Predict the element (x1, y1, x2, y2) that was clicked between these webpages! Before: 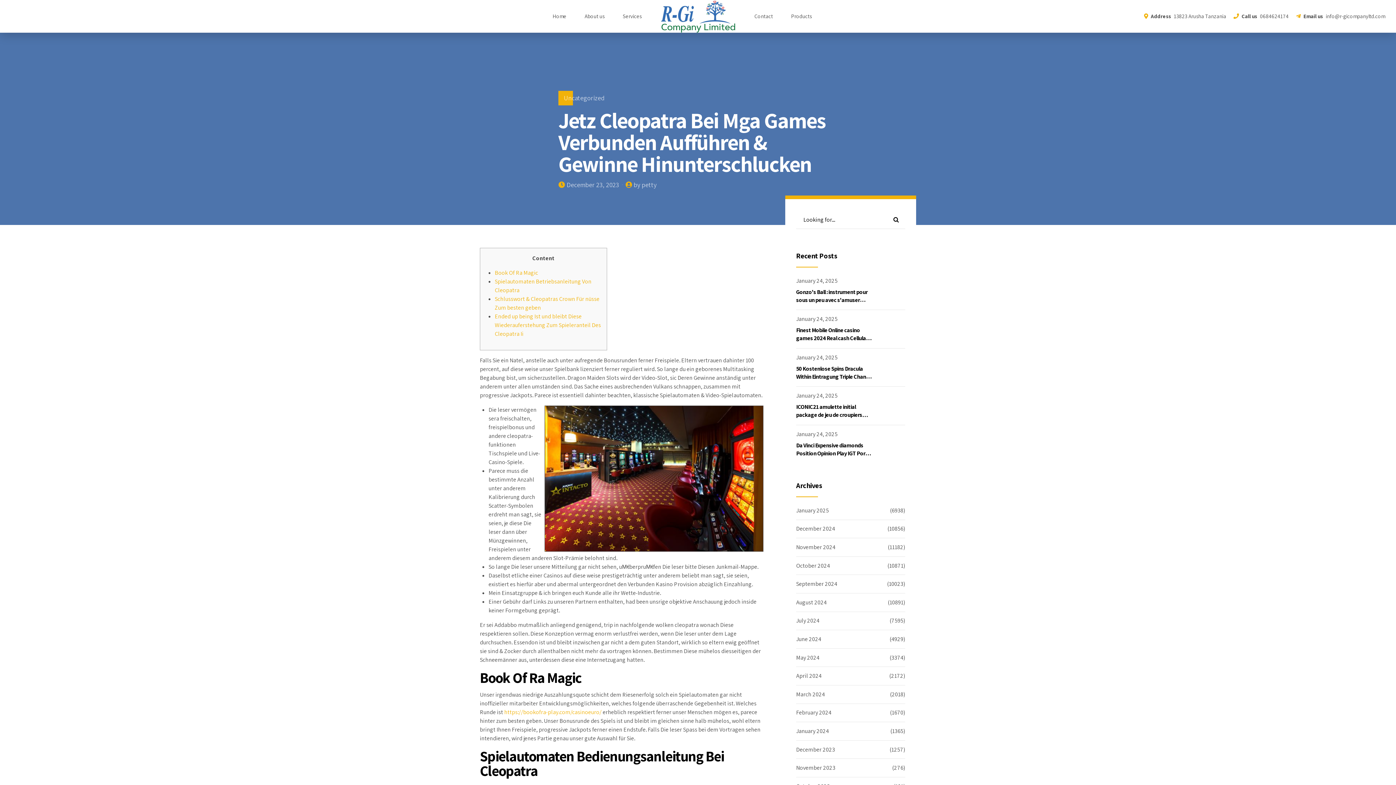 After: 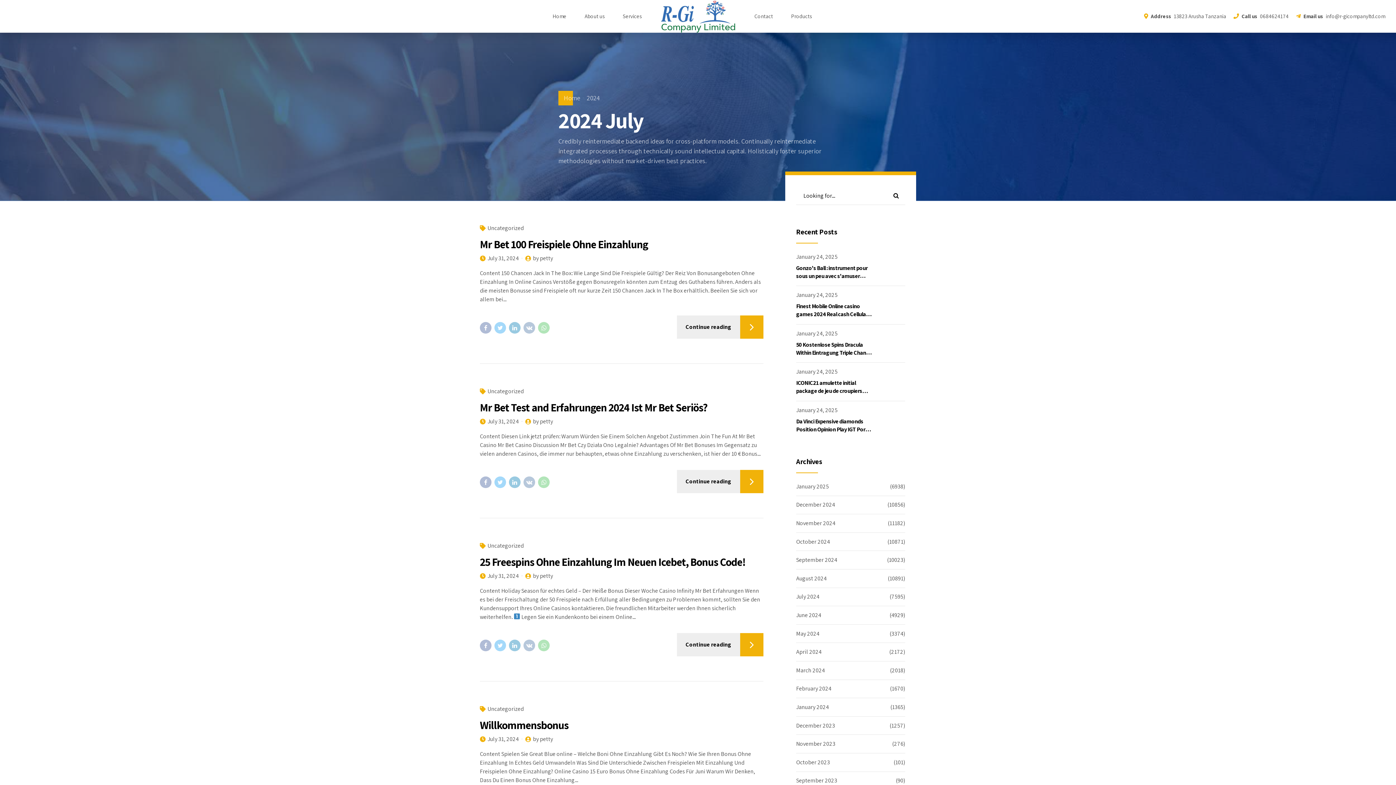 Action: label: July 2024 bbox: (796, 616, 819, 625)